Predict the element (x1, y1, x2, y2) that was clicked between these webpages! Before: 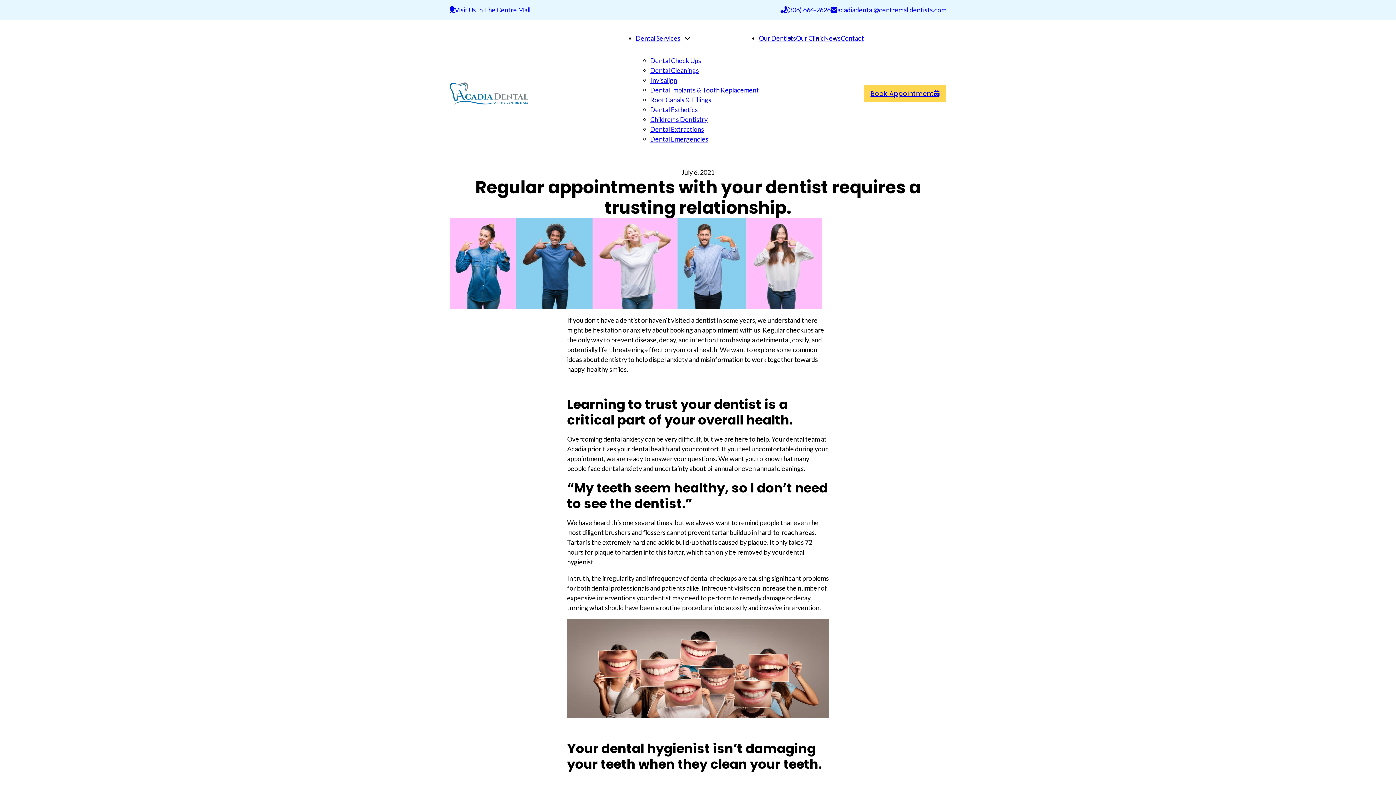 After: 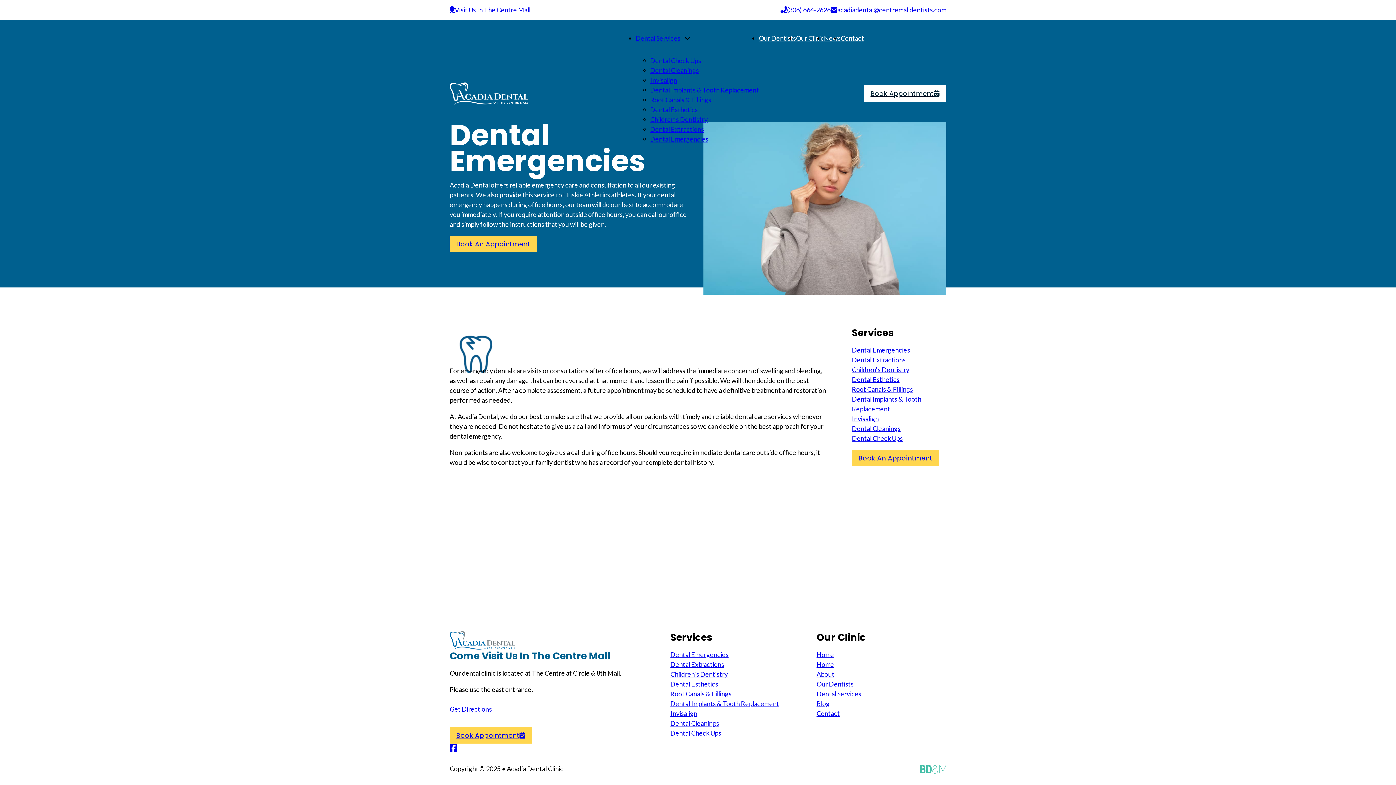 Action: label: Dental Emergencies bbox: (650, 130, 708, 147)